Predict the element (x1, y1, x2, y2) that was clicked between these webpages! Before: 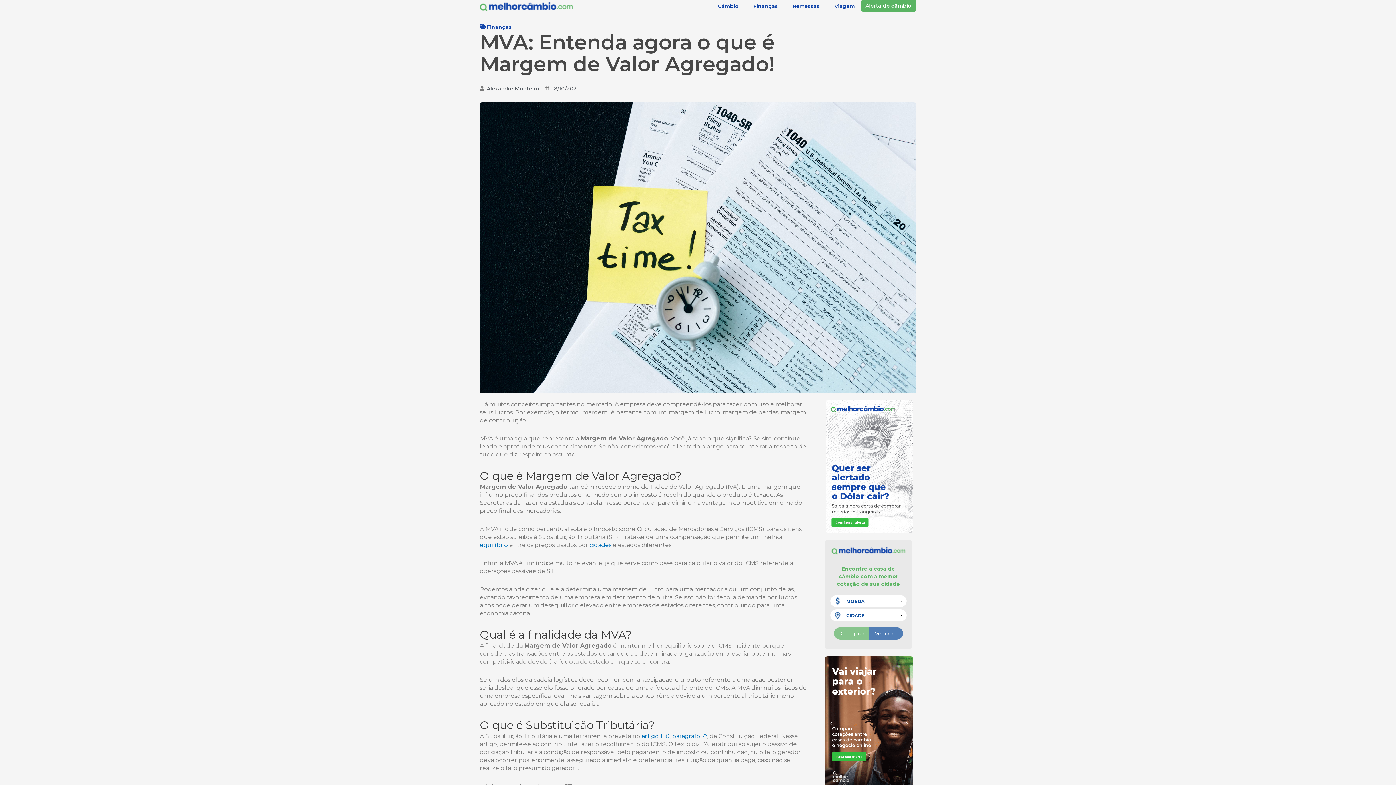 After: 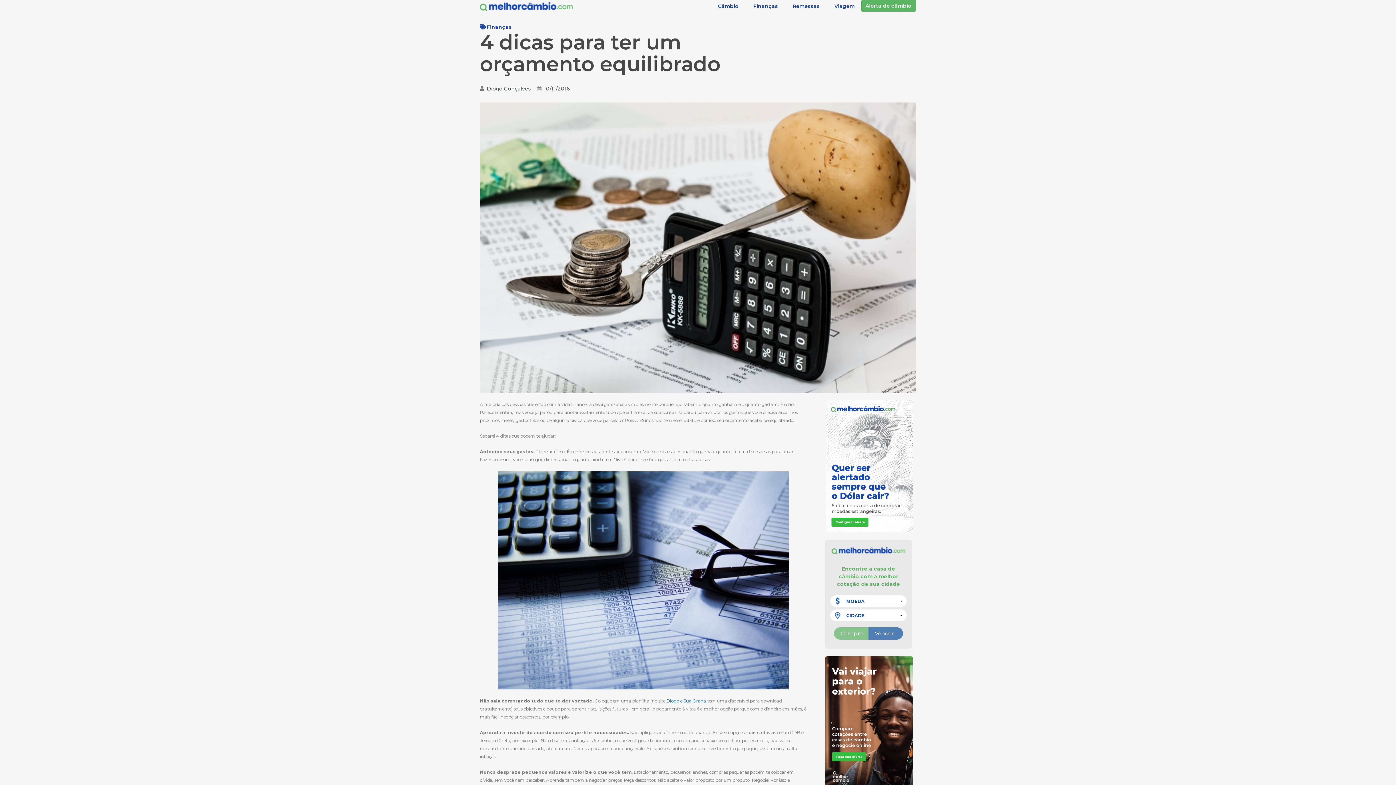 Action: bbox: (480, 541, 508, 548) label: equilíbrio